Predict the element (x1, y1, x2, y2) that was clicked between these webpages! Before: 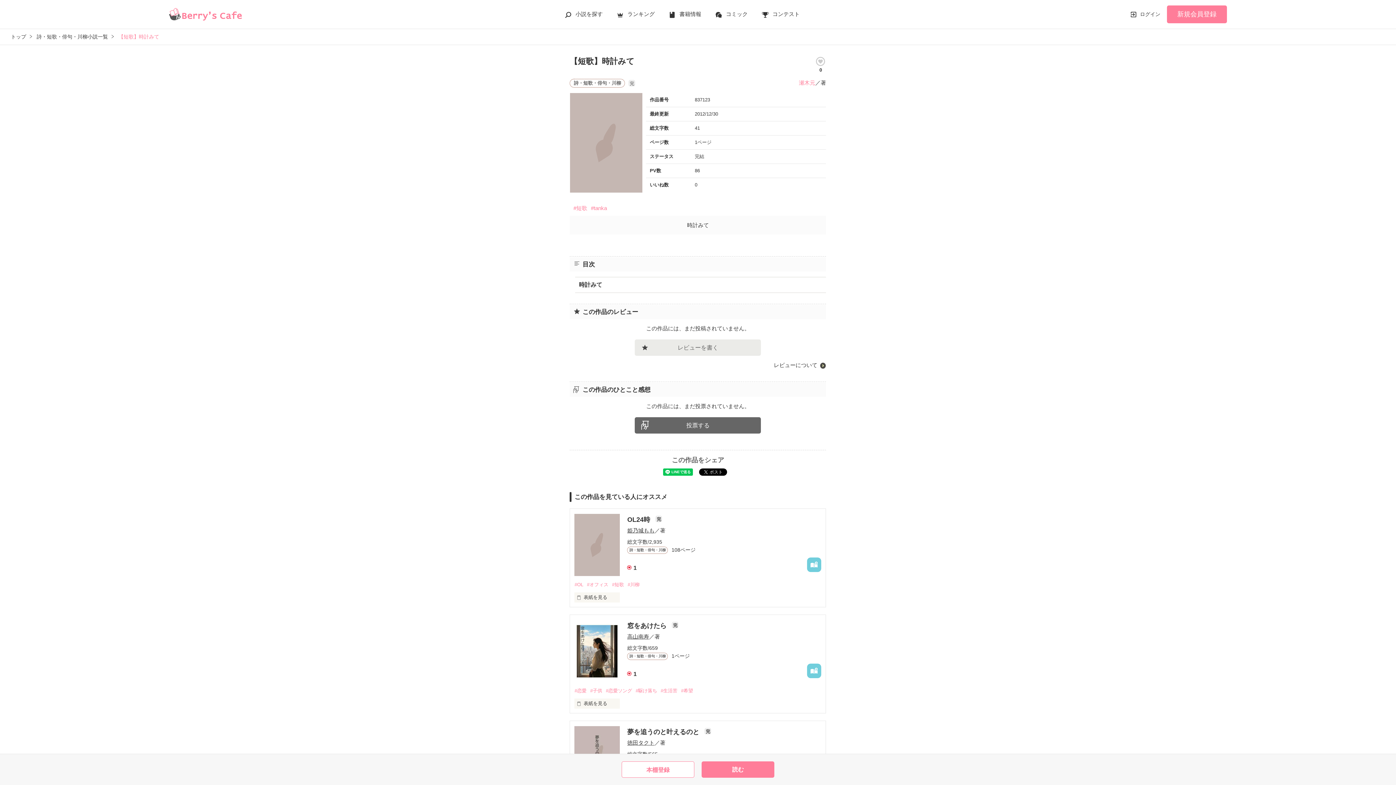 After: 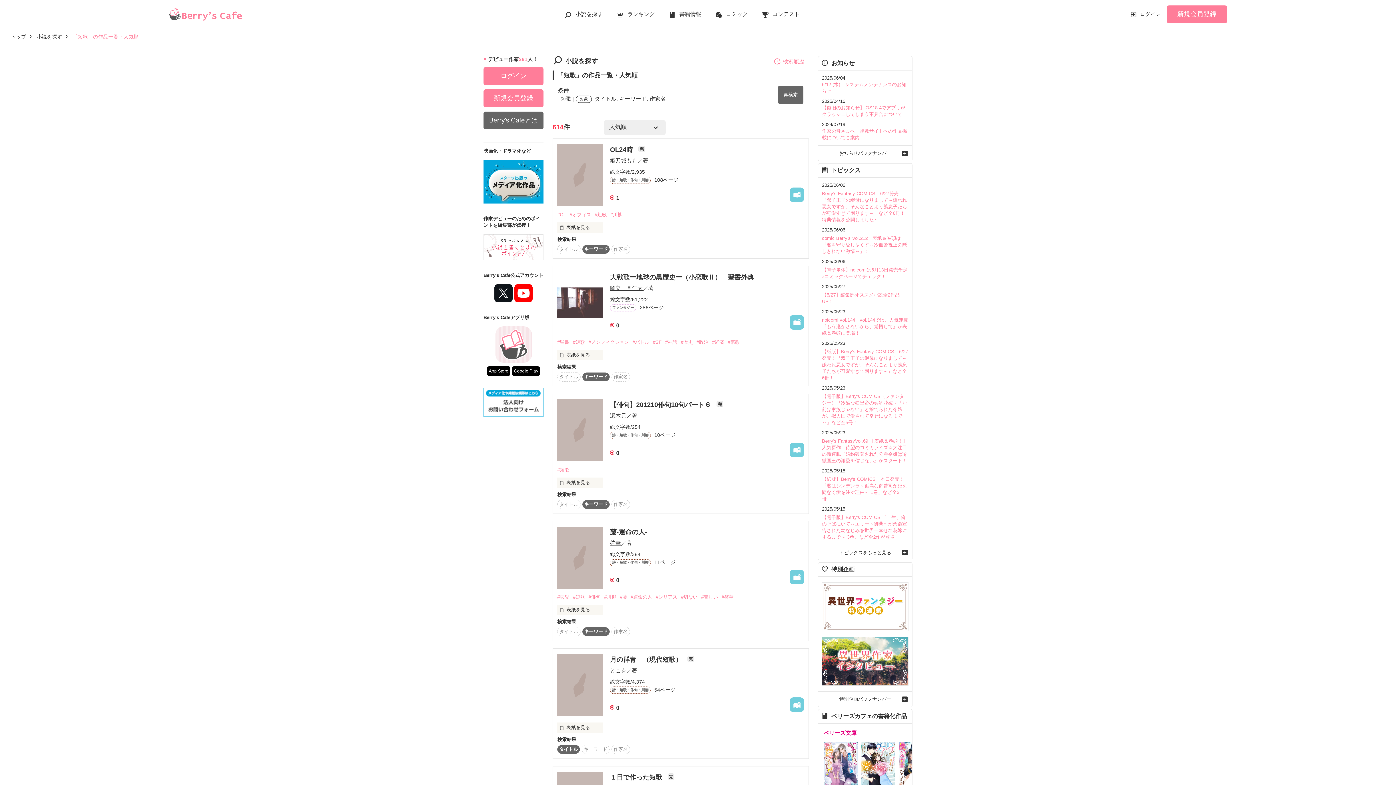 Action: label: #短歌 bbox: (612, 581, 627, 589)